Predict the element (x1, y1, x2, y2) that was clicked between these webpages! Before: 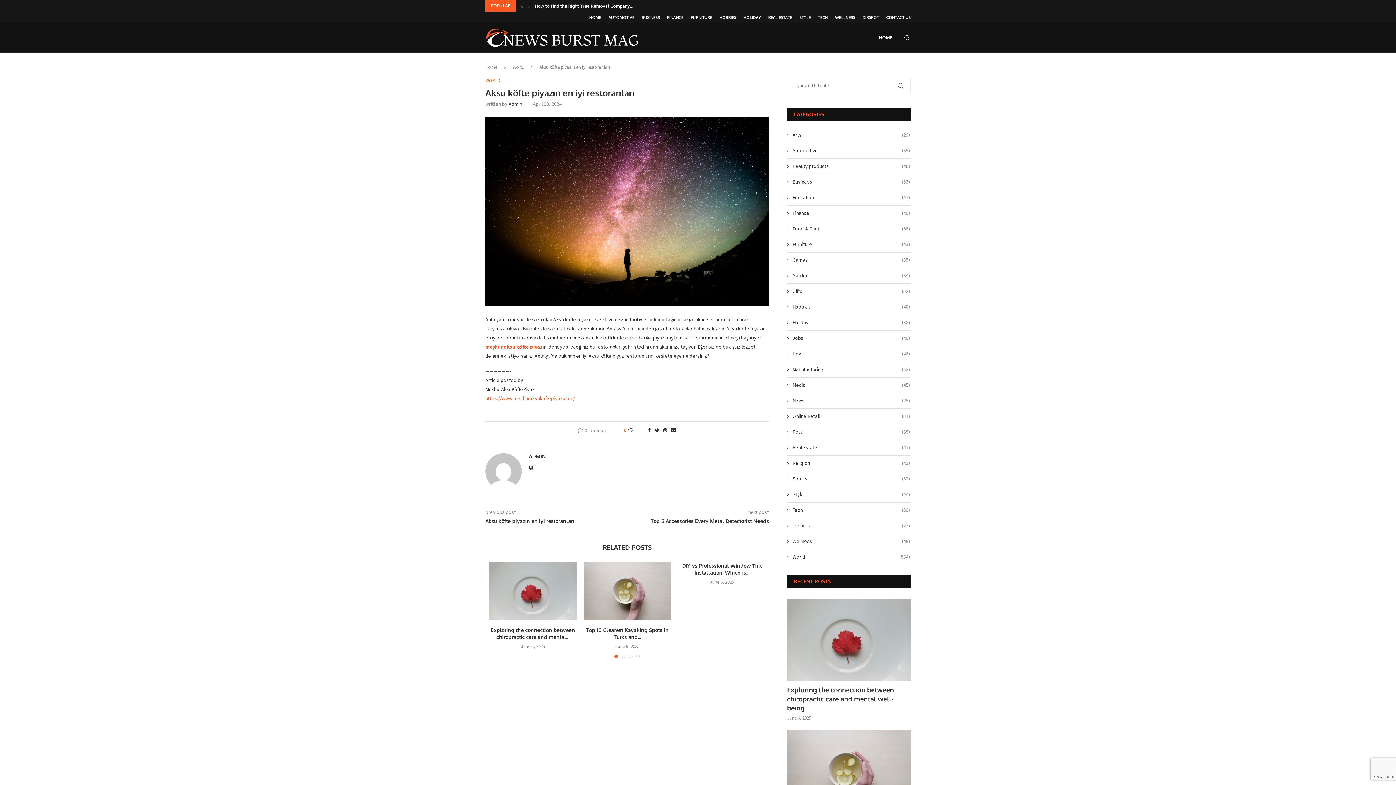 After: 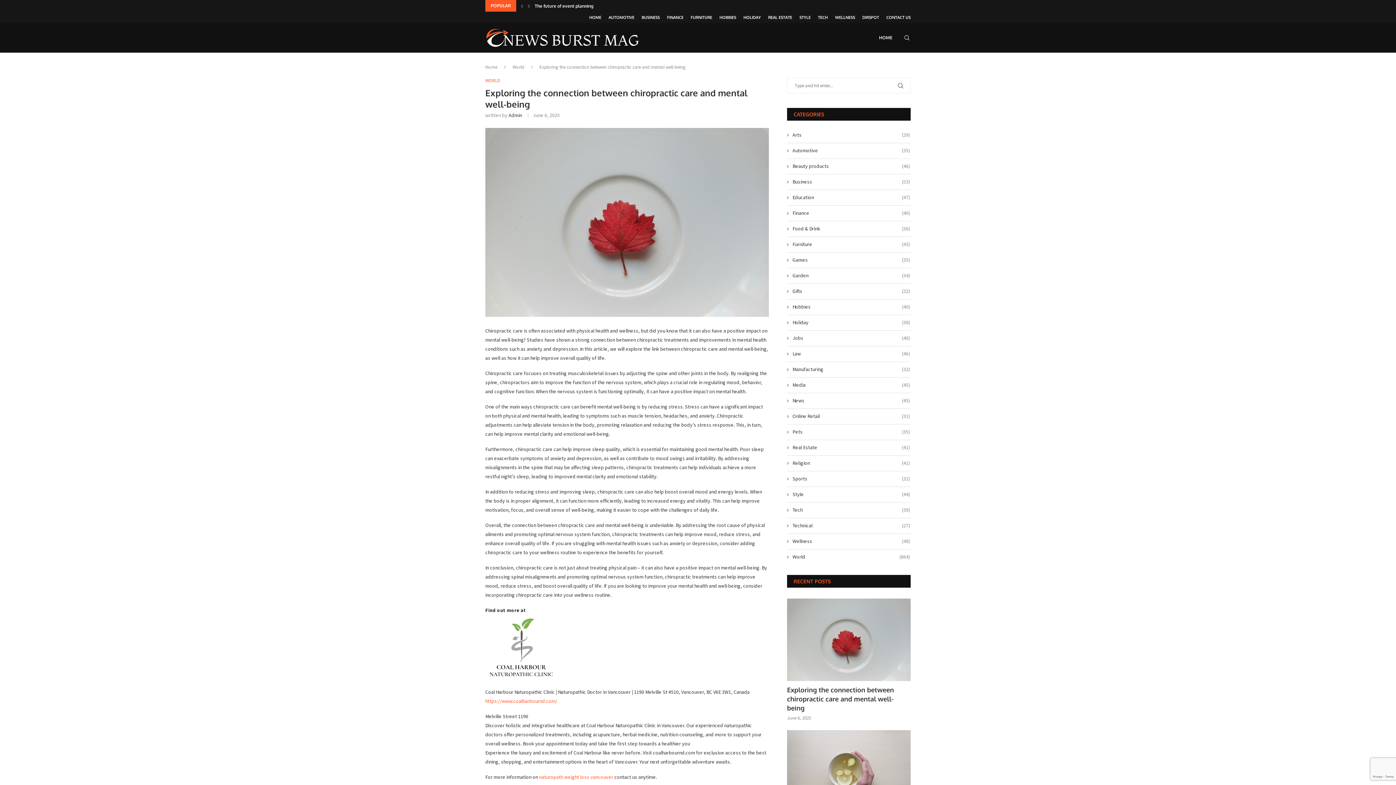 Action: label: Exploring the connection between chiropractic care and mental well-being bbox: (787, 685, 910, 712)